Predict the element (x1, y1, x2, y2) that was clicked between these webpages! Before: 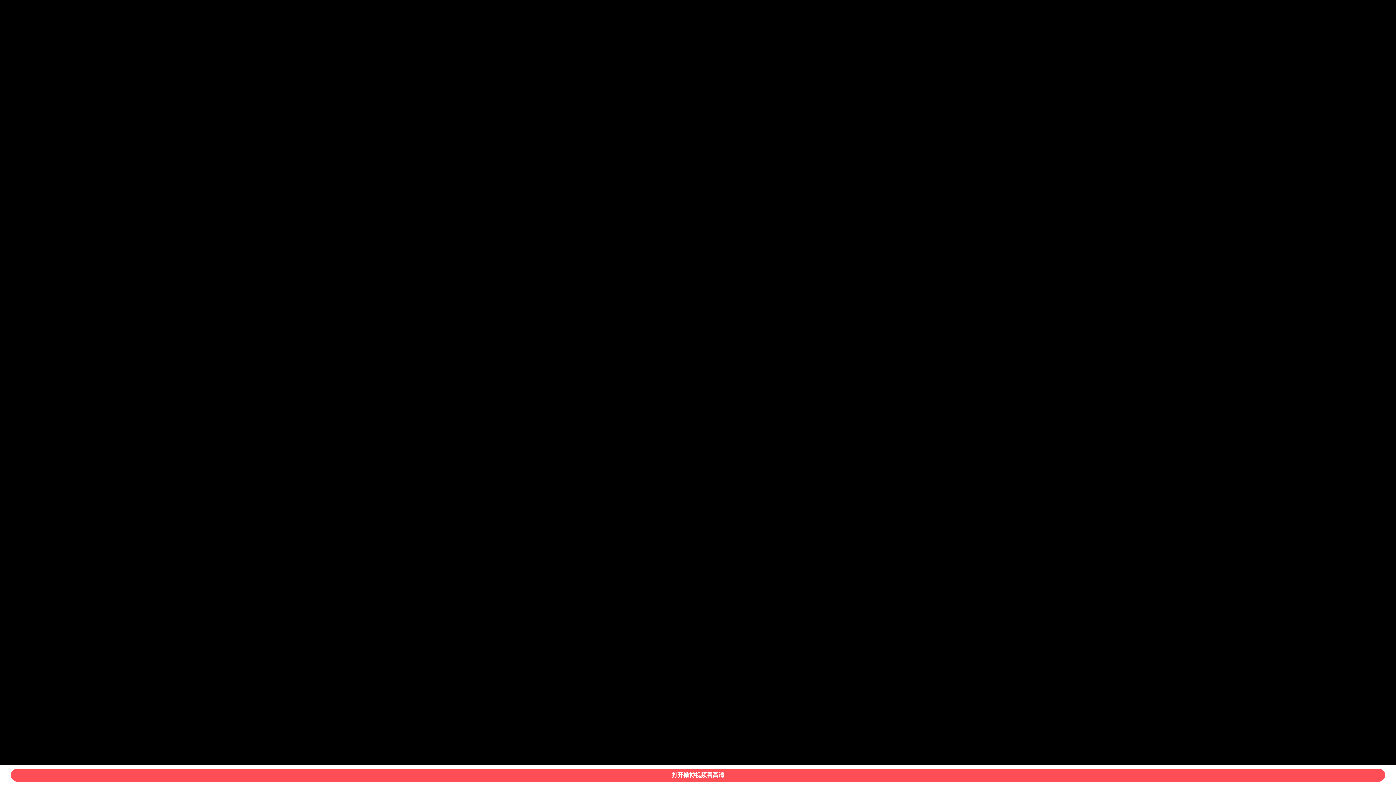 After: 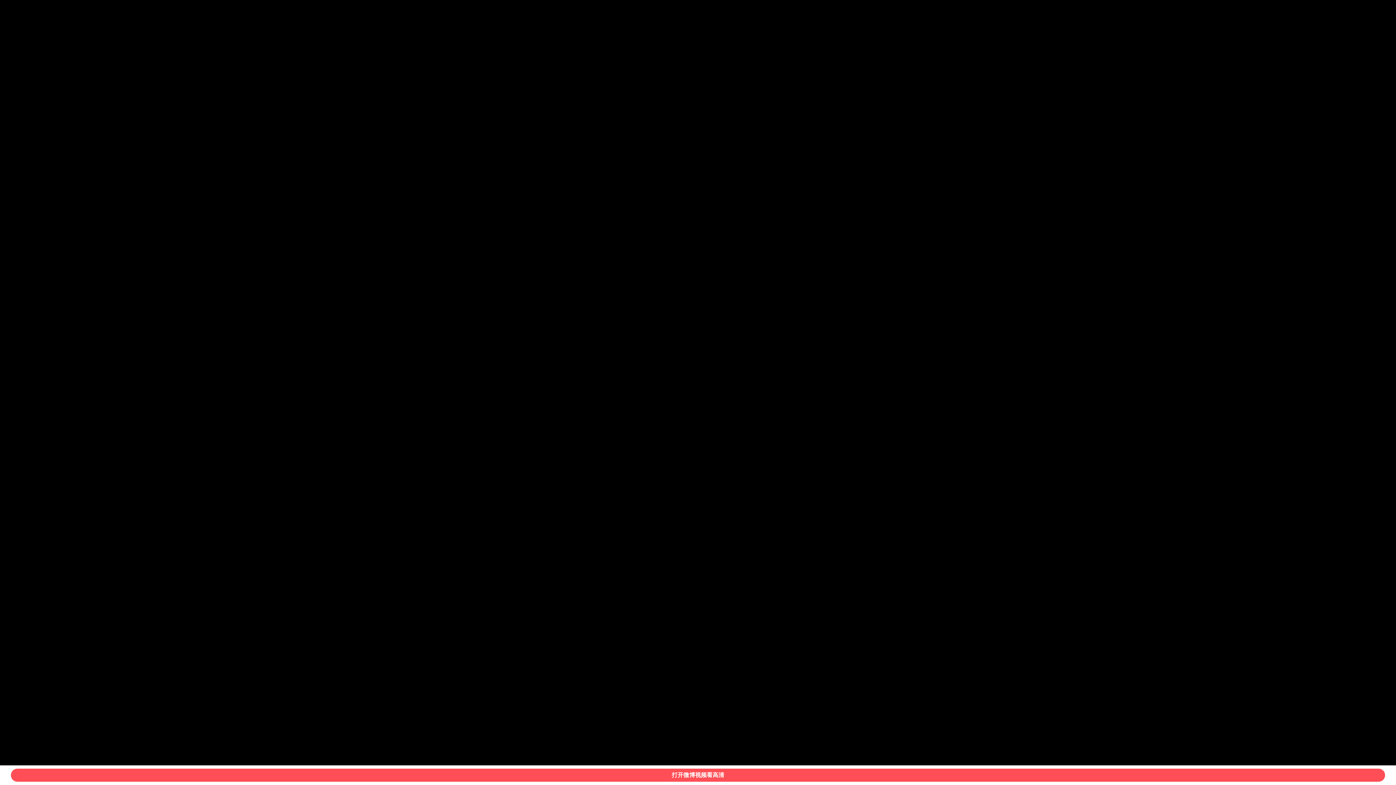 Action: bbox: (10, 769, 1385, 782) label: 打开微博视频看高清